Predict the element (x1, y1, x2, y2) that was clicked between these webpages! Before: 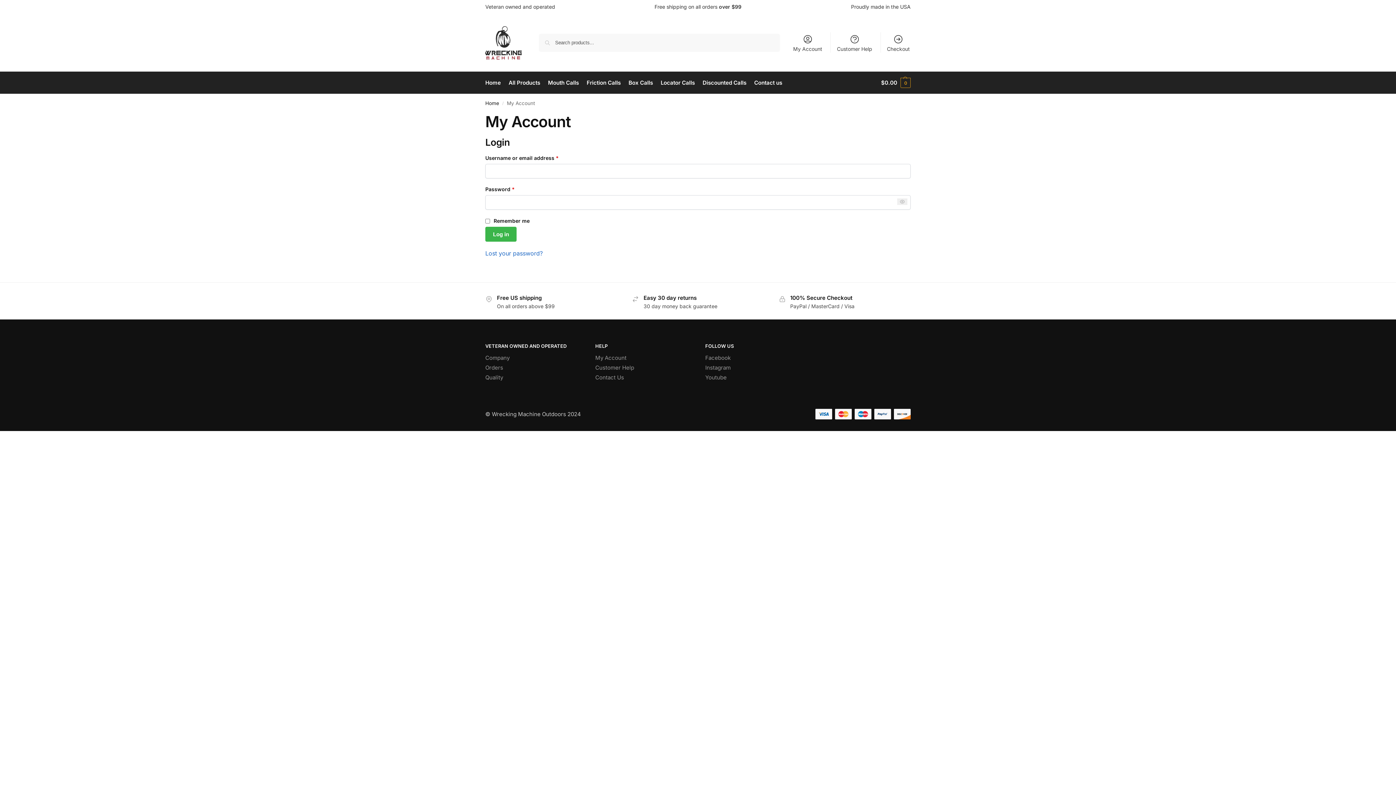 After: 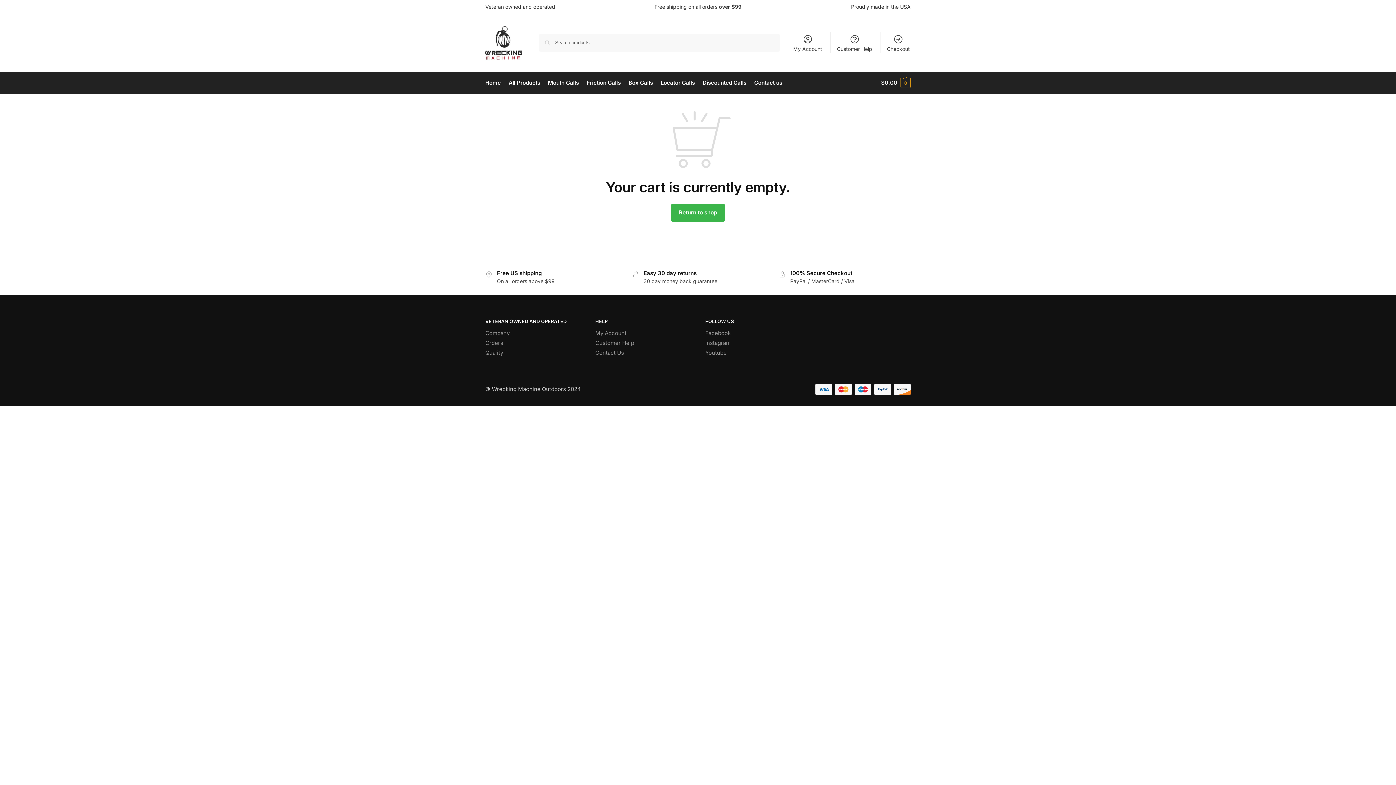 Action: bbox: (882, 32, 914, 52) label: Checkout